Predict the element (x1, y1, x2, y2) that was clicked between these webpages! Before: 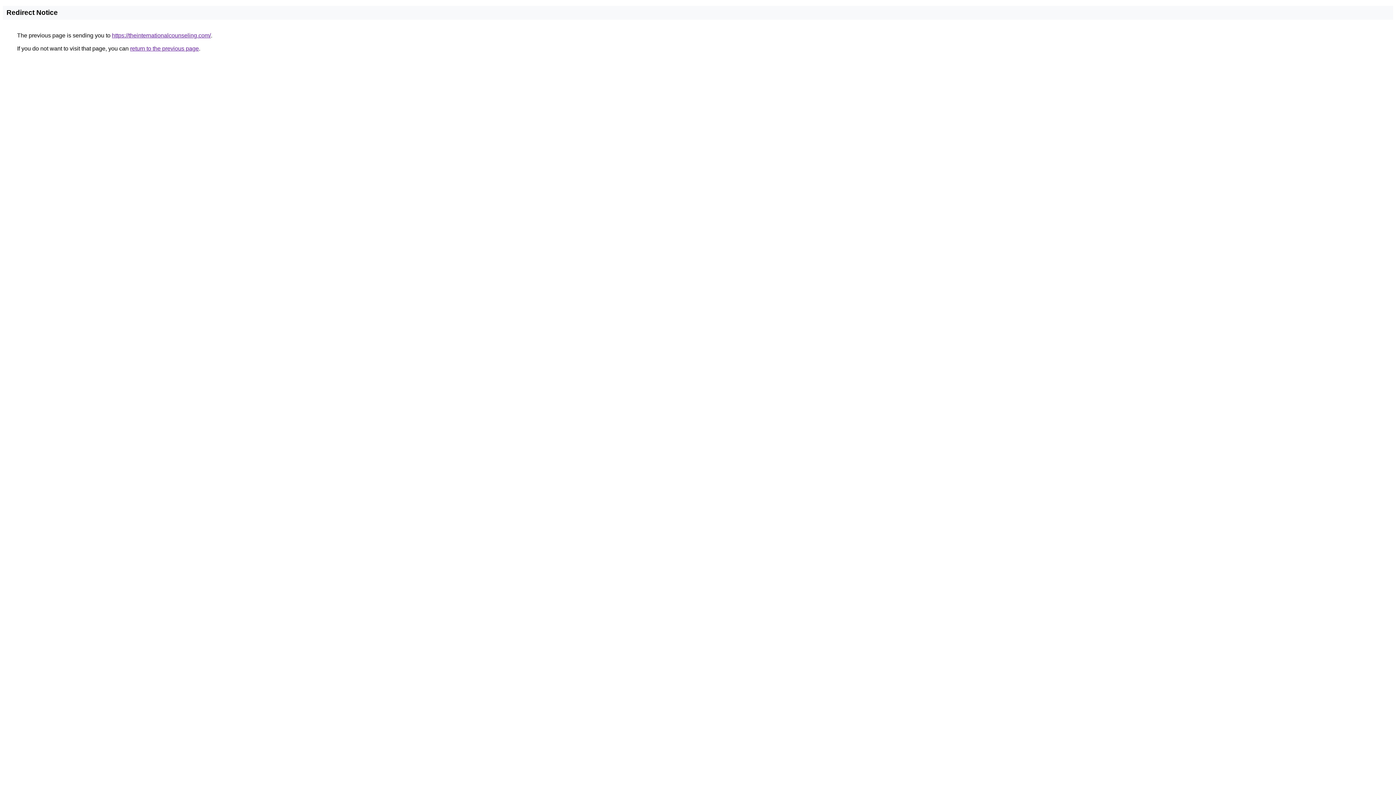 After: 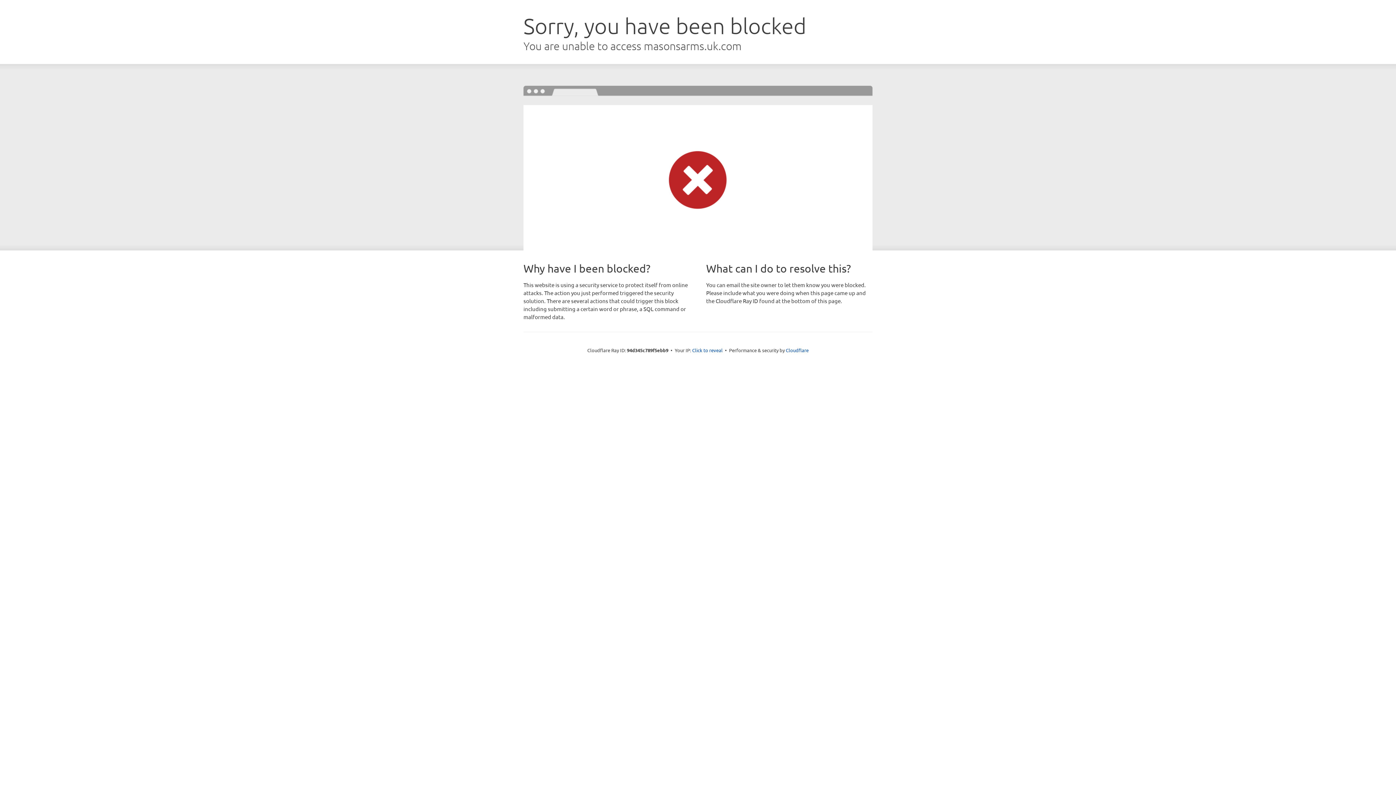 Action: label: https://theinternationalcounseling.com/ bbox: (112, 32, 210, 38)